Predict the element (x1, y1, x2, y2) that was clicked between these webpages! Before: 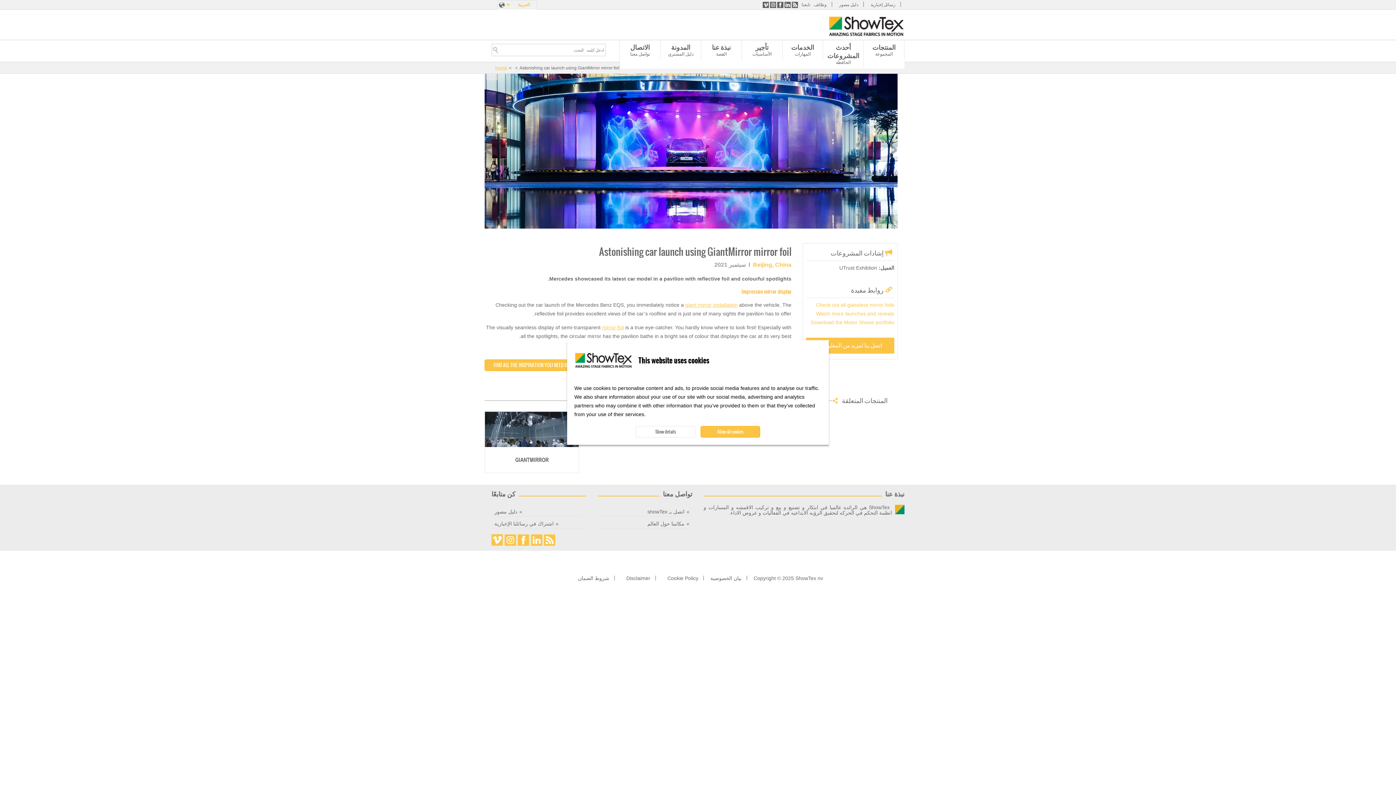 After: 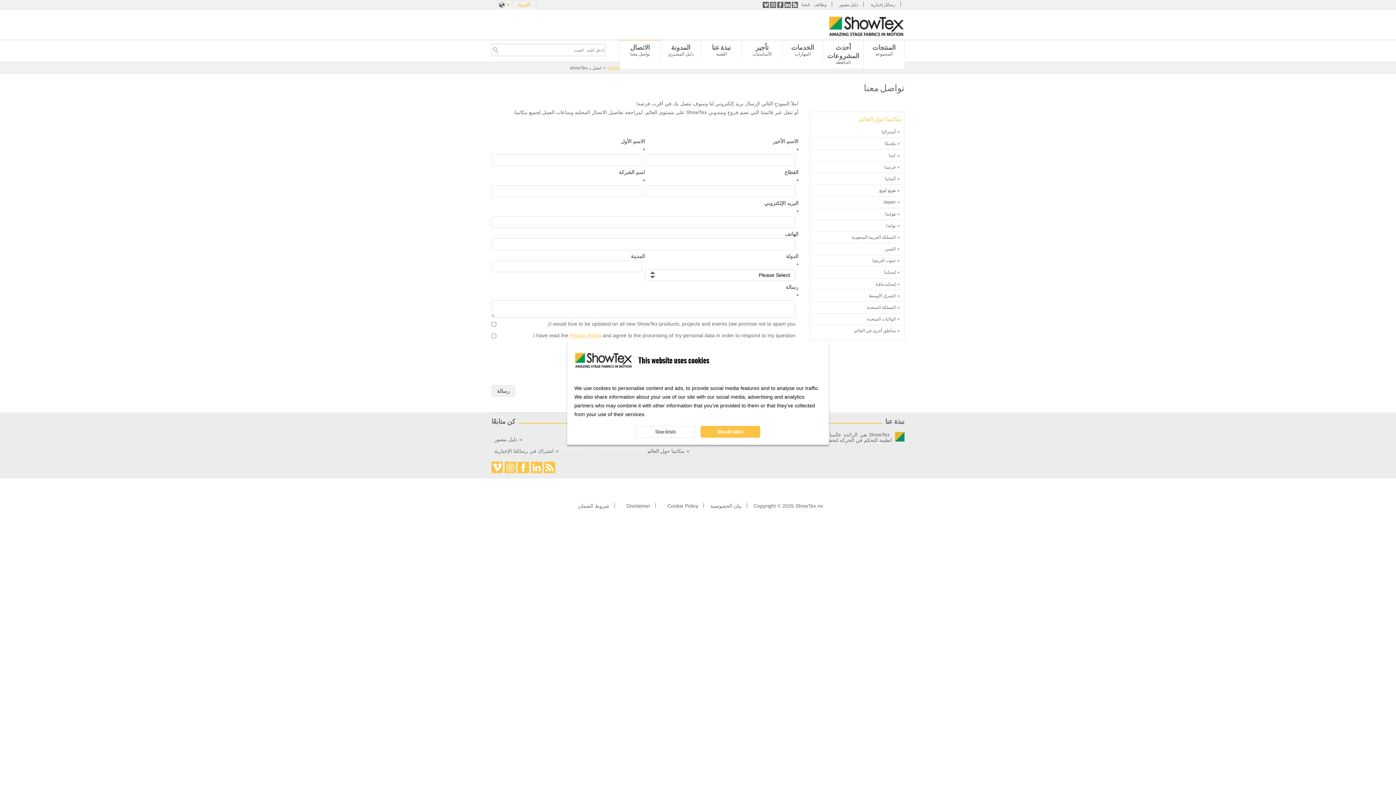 Action: label: الاتصال bbox: (620, 39, 660, 60)